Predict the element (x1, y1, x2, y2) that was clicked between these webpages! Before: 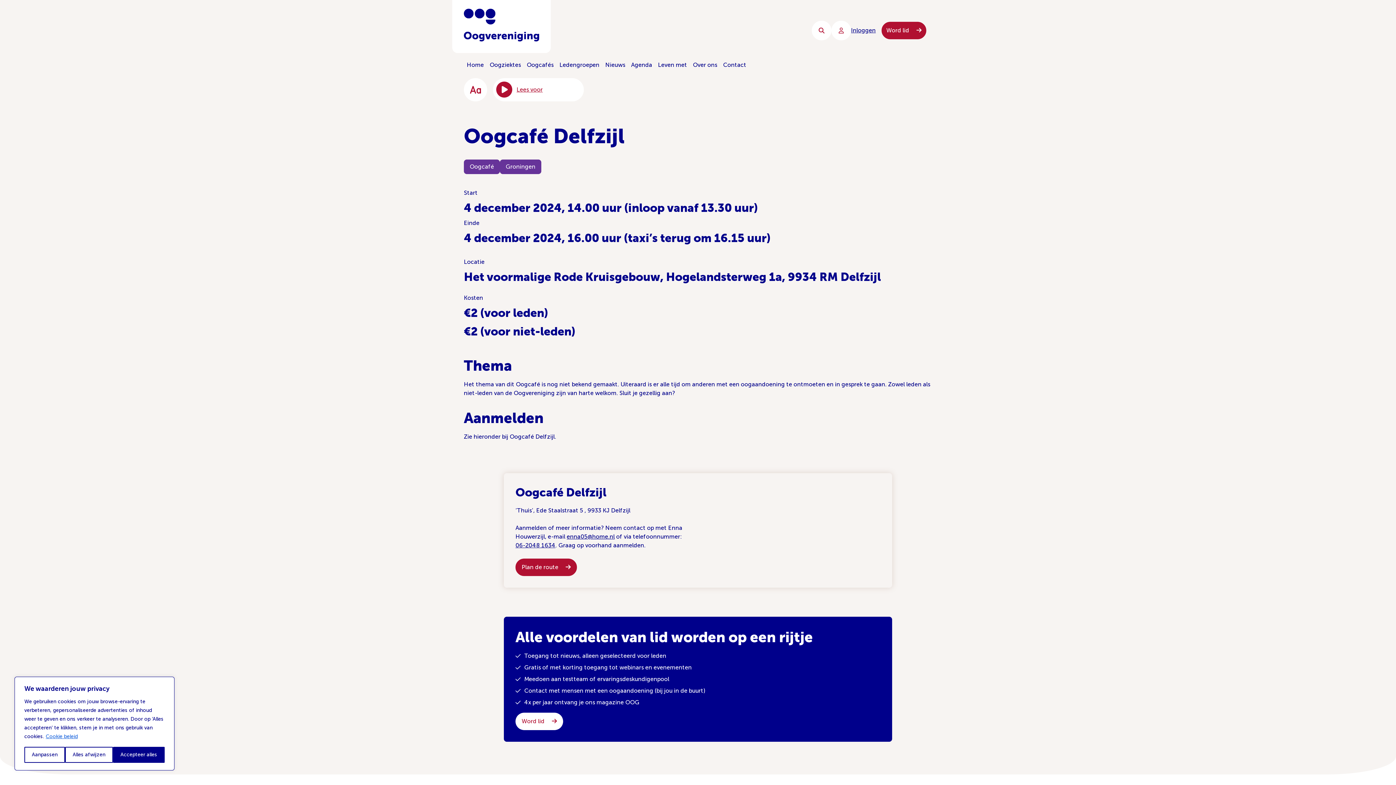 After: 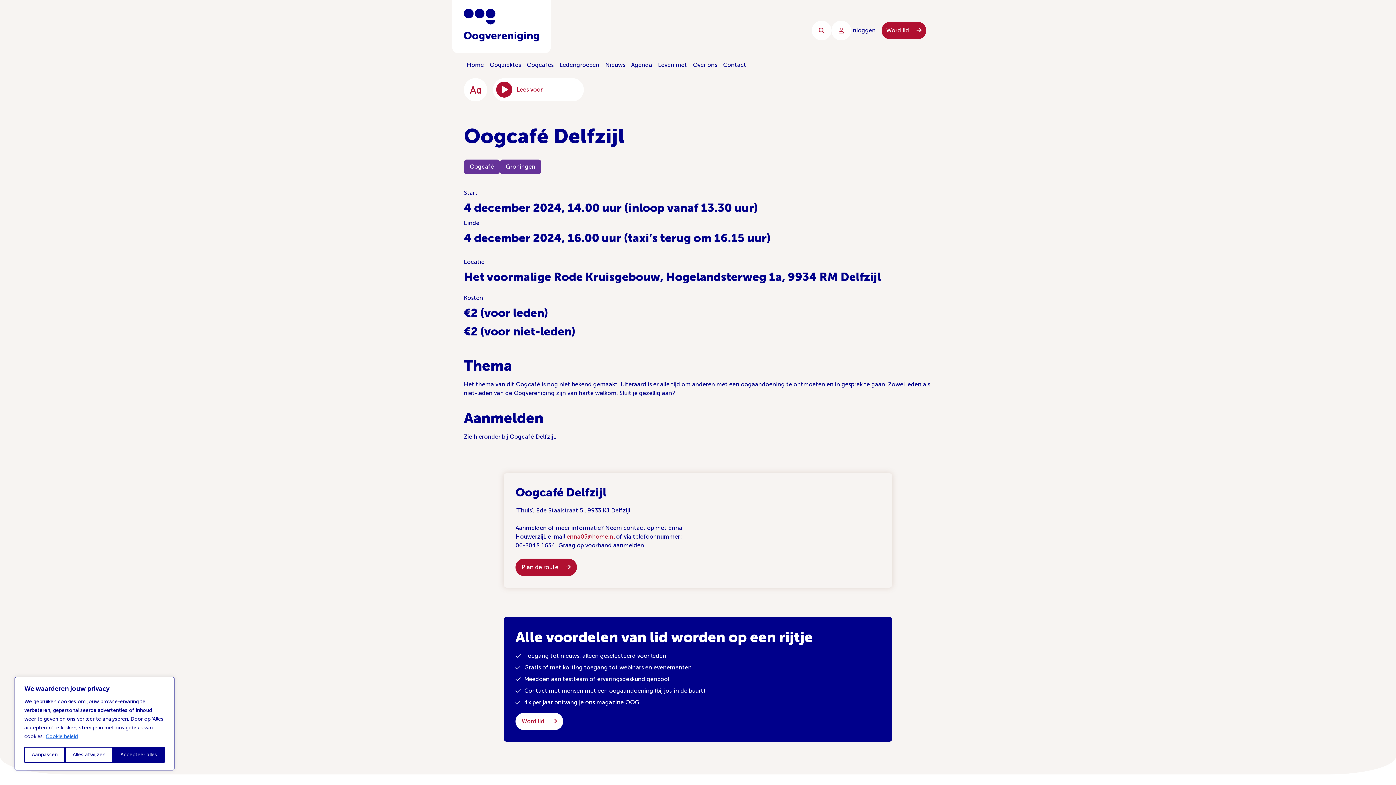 Action: label: enna05@home.nl bbox: (566, 533, 614, 540)